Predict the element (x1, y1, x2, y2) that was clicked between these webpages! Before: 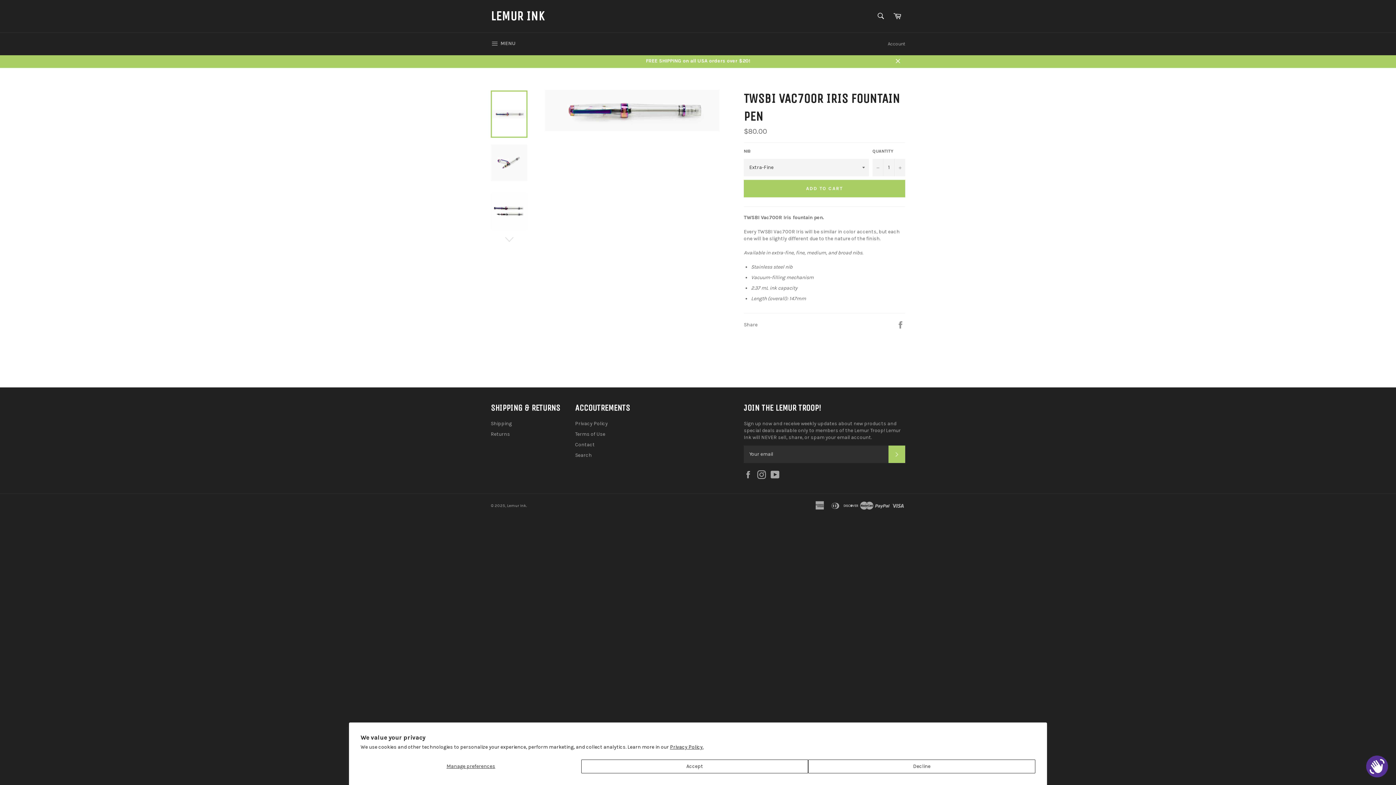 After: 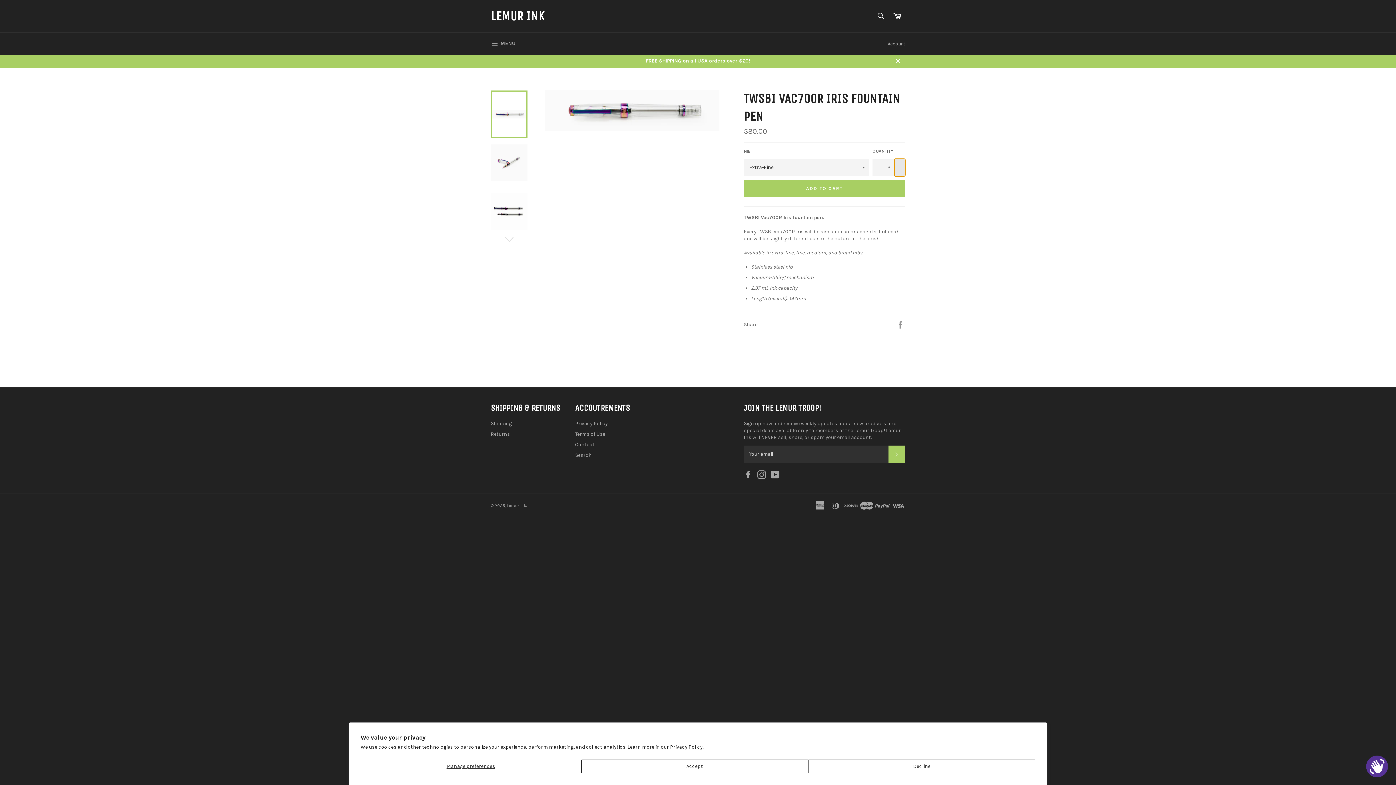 Action: label: Increase item quantity by one bbox: (894, 158, 905, 176)